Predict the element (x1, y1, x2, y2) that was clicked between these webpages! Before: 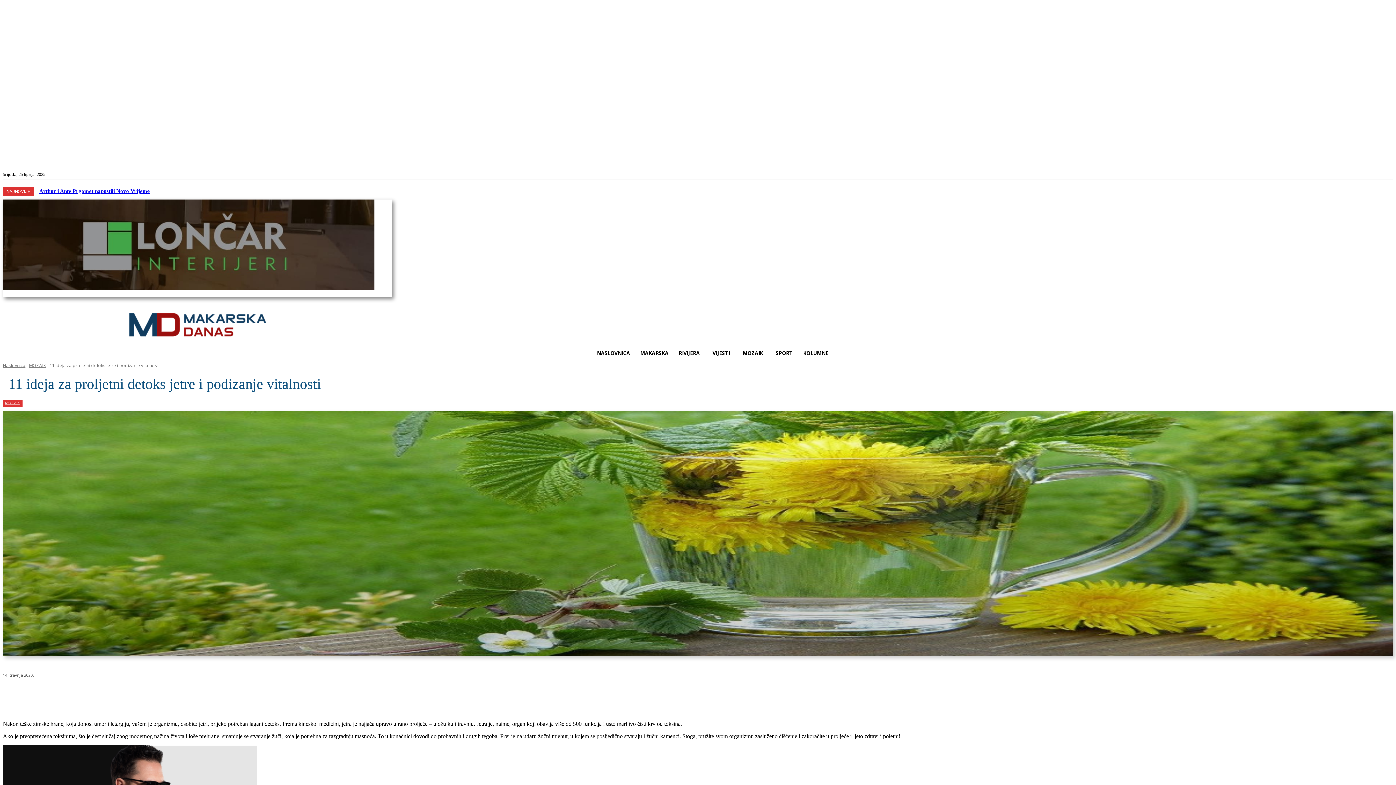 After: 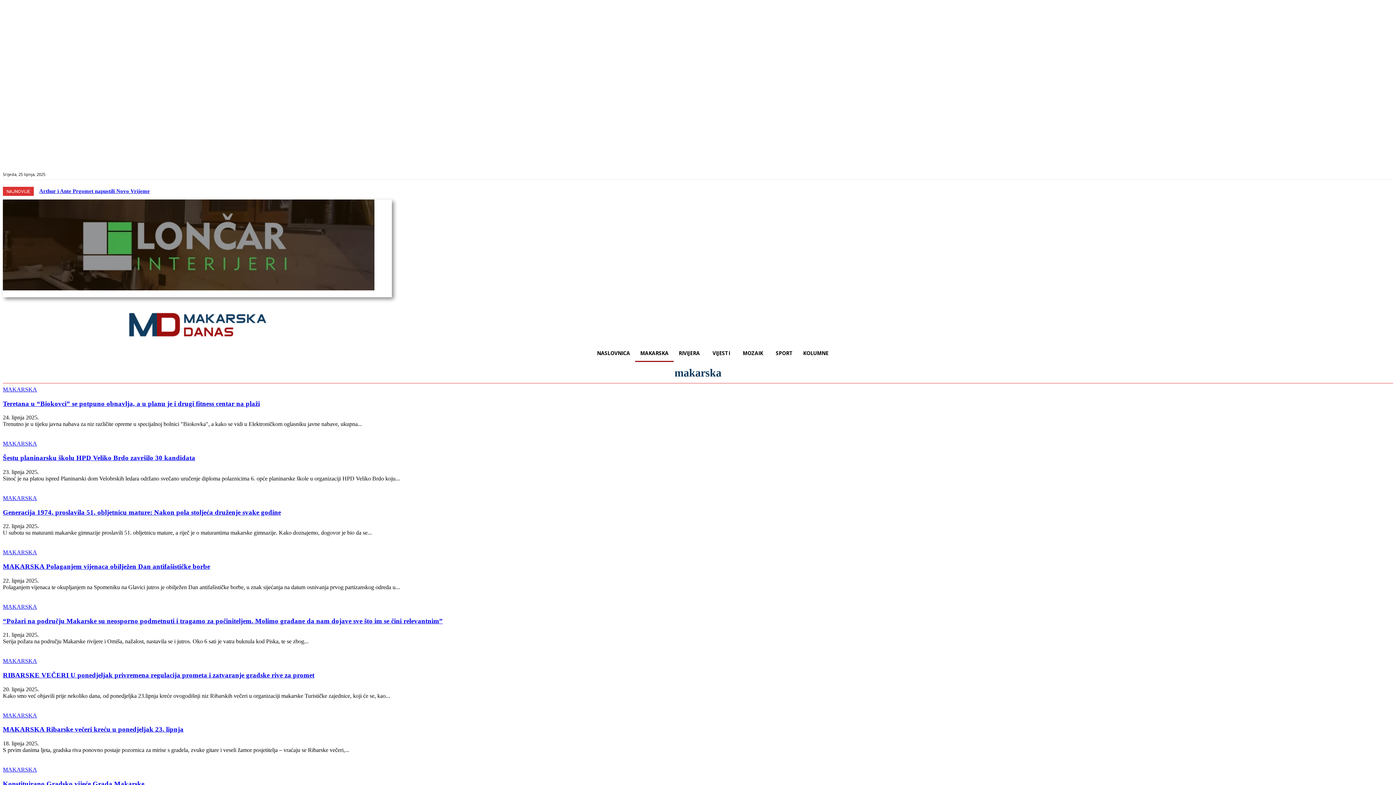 Action: label: MAKARSKA bbox: (635, 344, 673, 362)